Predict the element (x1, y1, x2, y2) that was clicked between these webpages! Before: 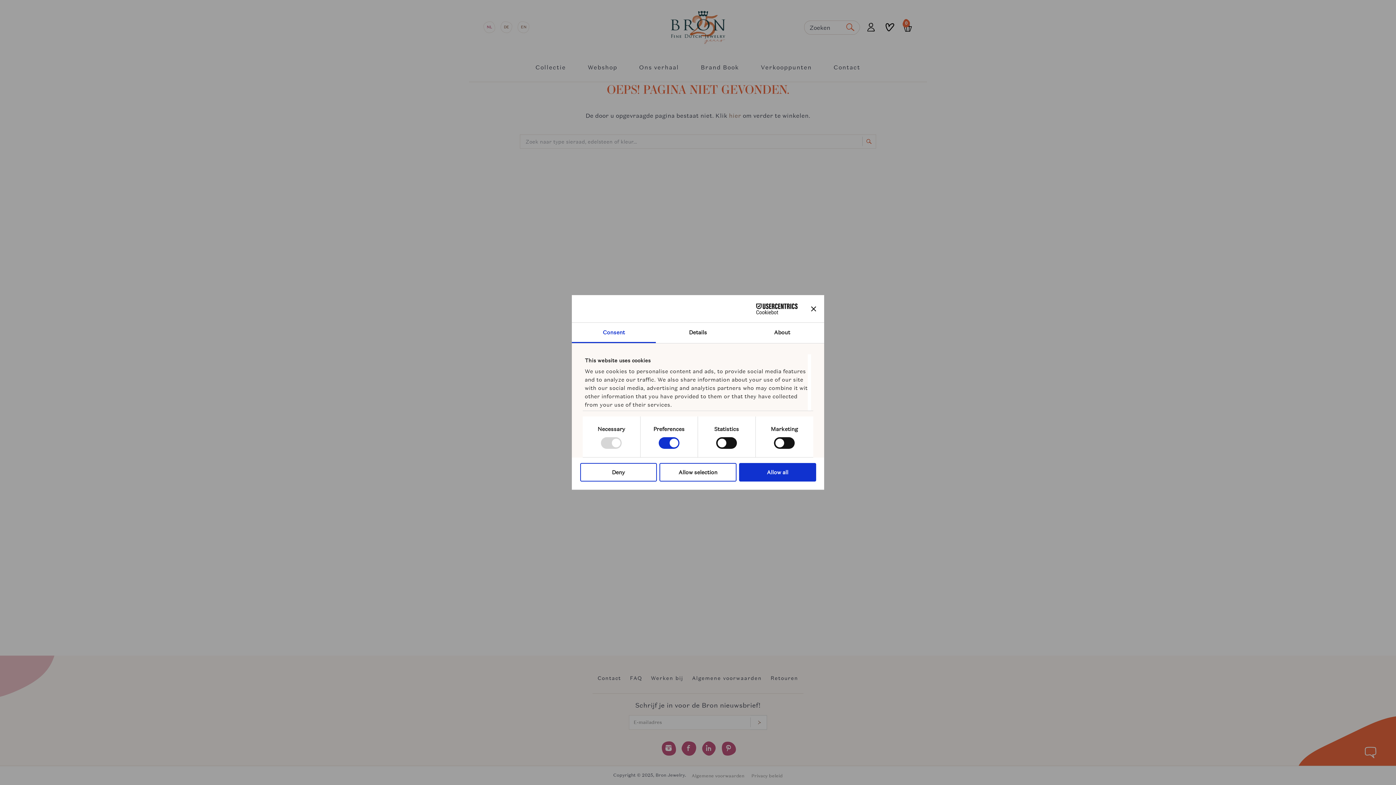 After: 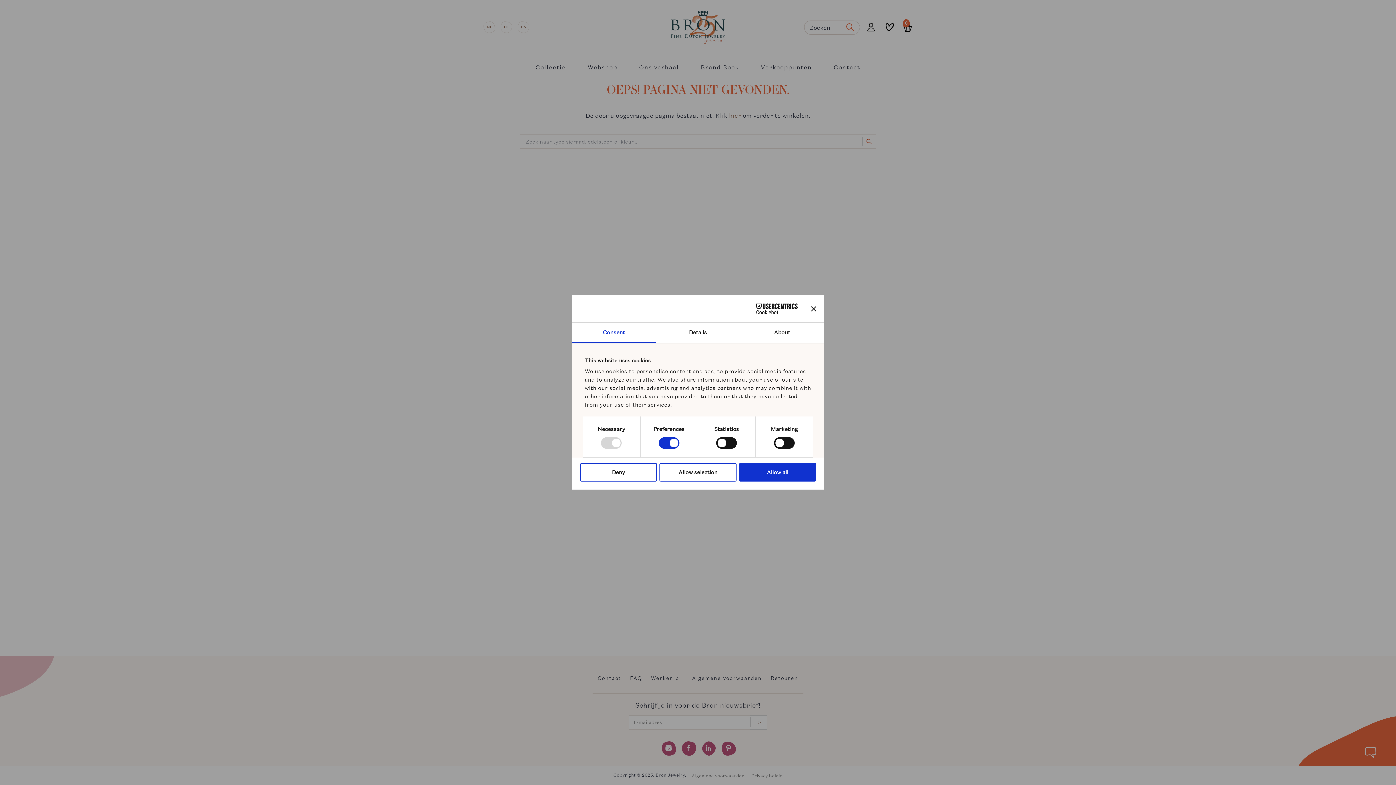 Action: label: Consent bbox: (572, 322, 656, 343)